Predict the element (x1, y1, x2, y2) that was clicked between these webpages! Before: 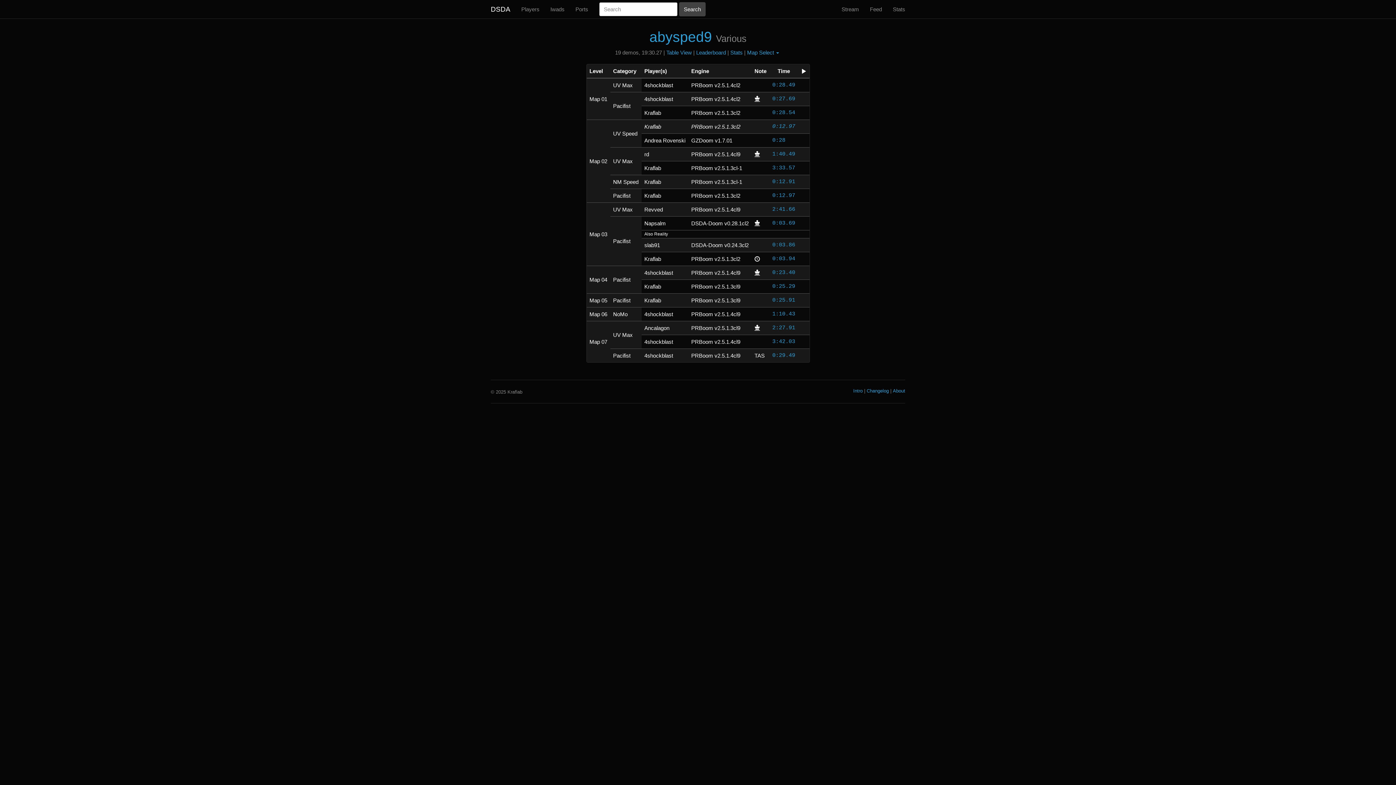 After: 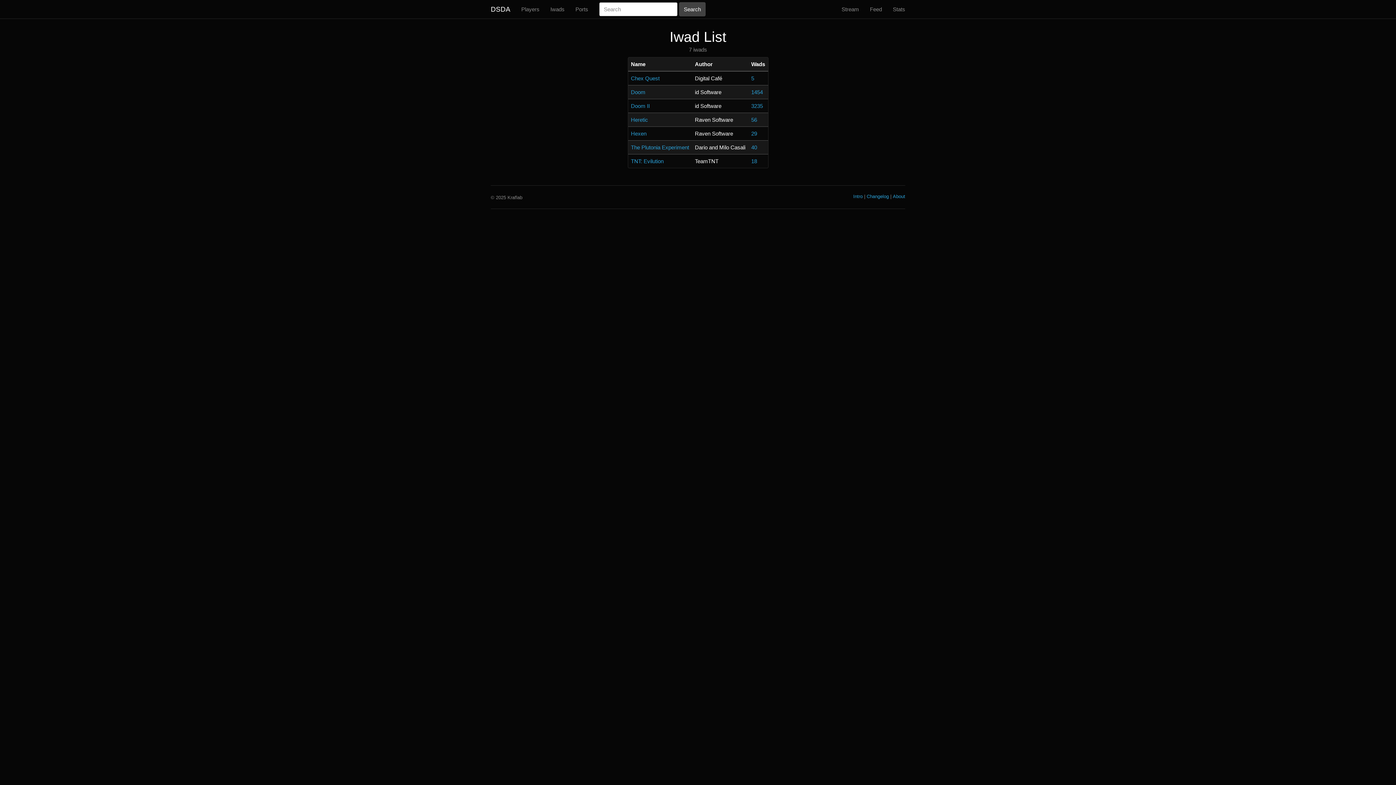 Action: label: Iwads bbox: (545, 0, 570, 18)